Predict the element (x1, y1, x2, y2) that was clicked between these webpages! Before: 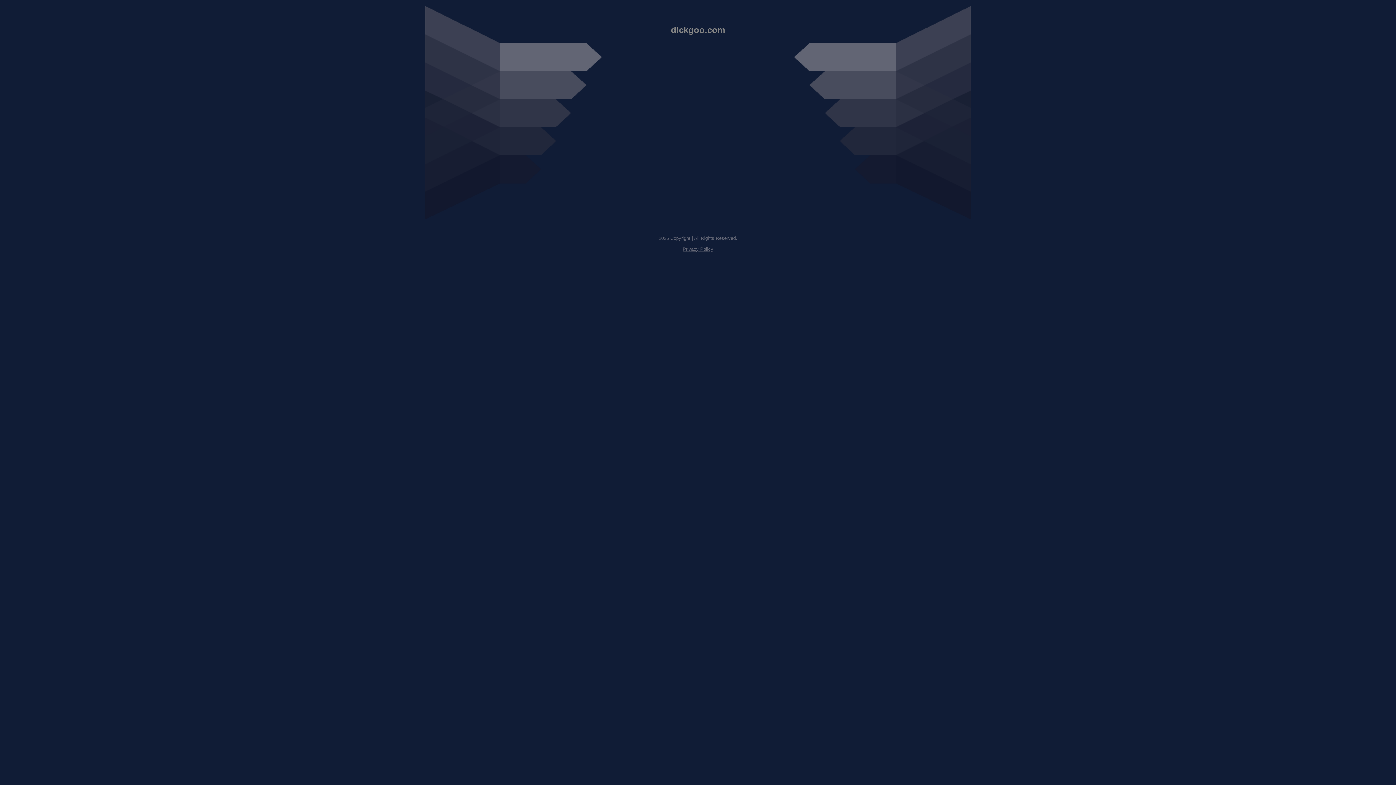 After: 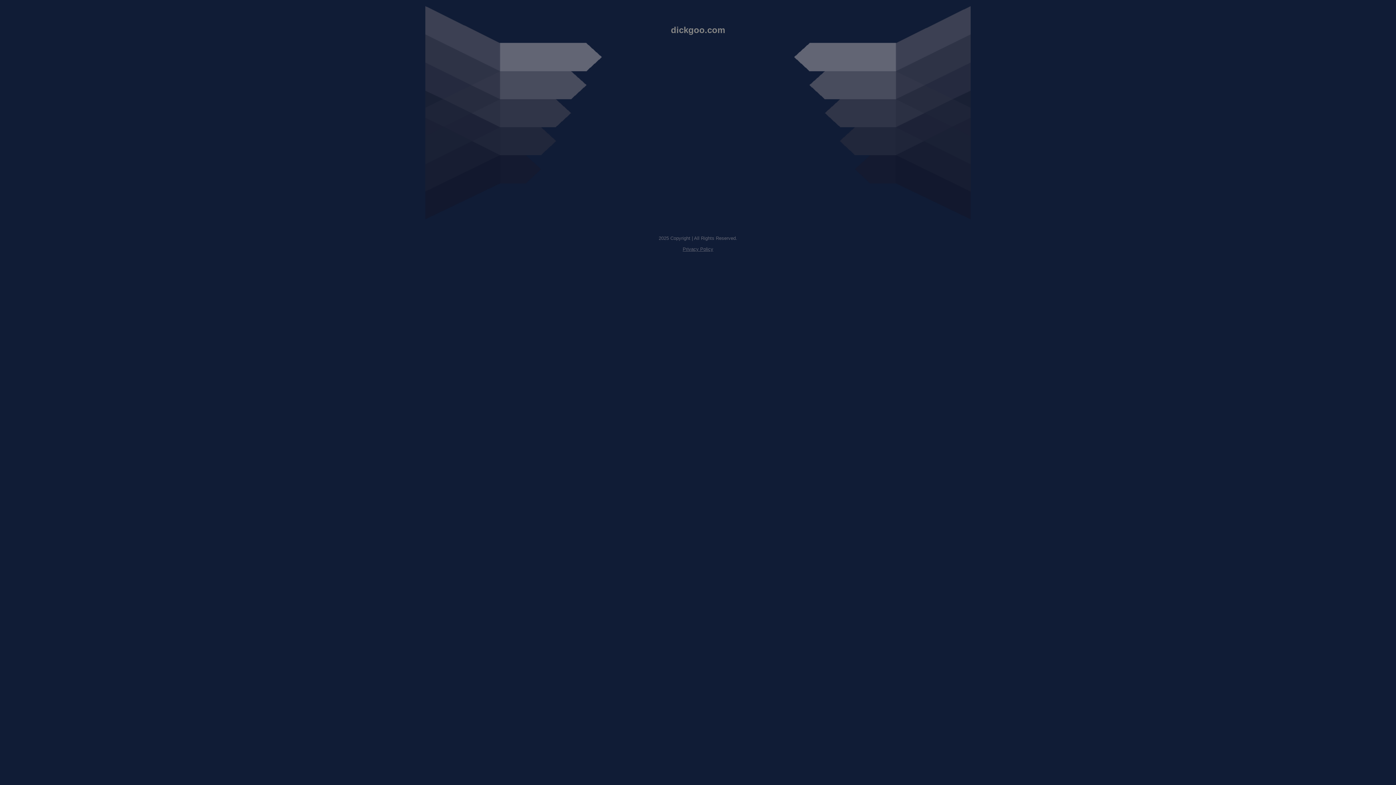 Action: label: Privacy Policy bbox: (682, 246, 713, 252)